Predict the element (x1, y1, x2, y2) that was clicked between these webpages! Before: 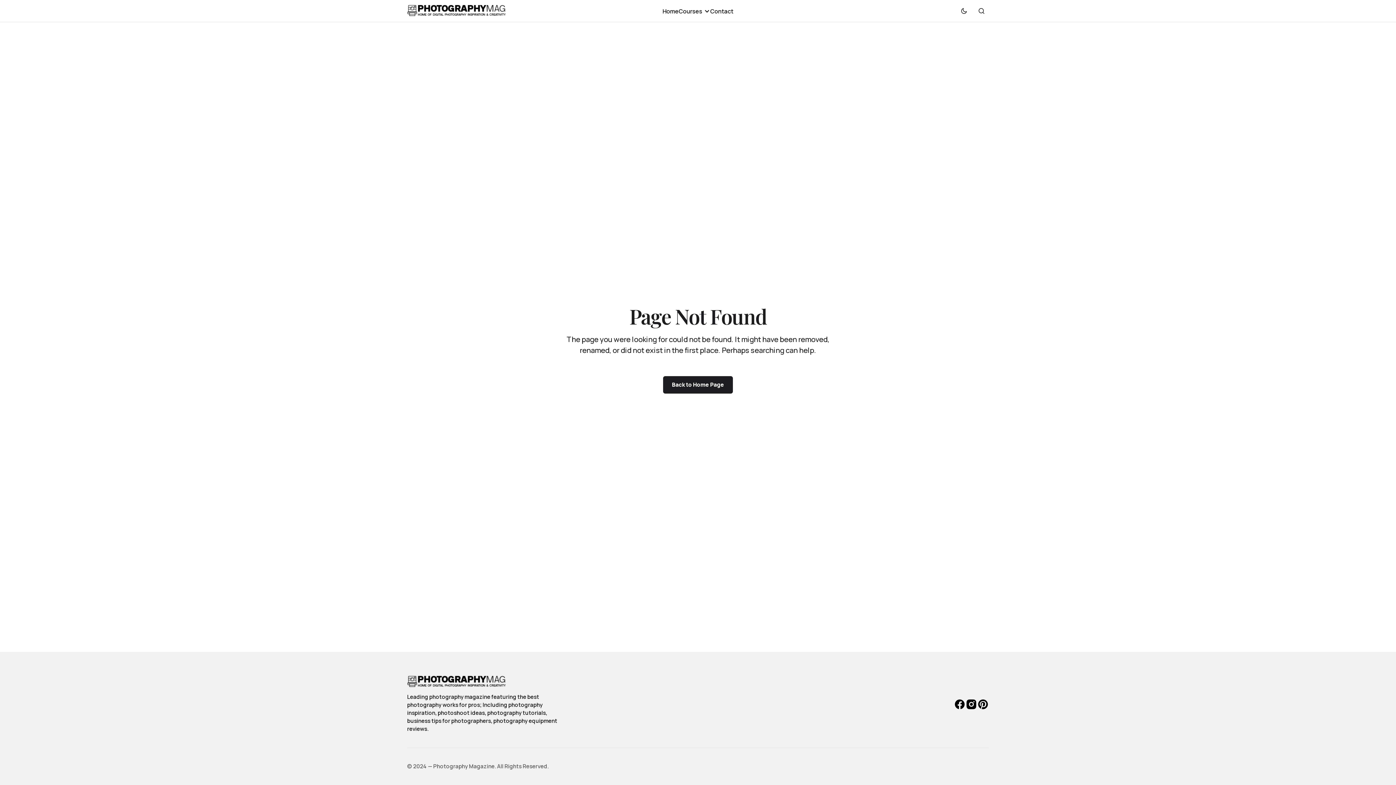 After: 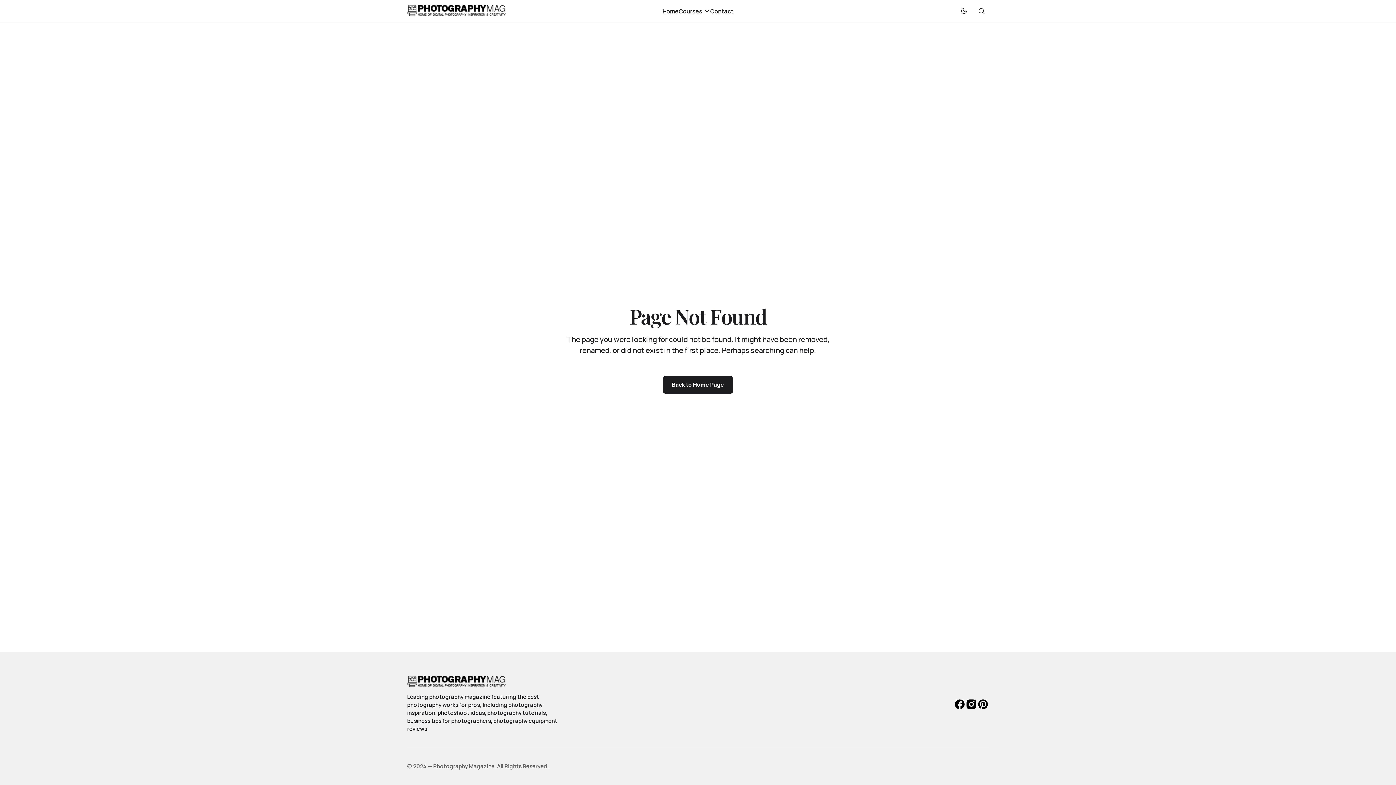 Action: bbox: (977, 698, 989, 710)